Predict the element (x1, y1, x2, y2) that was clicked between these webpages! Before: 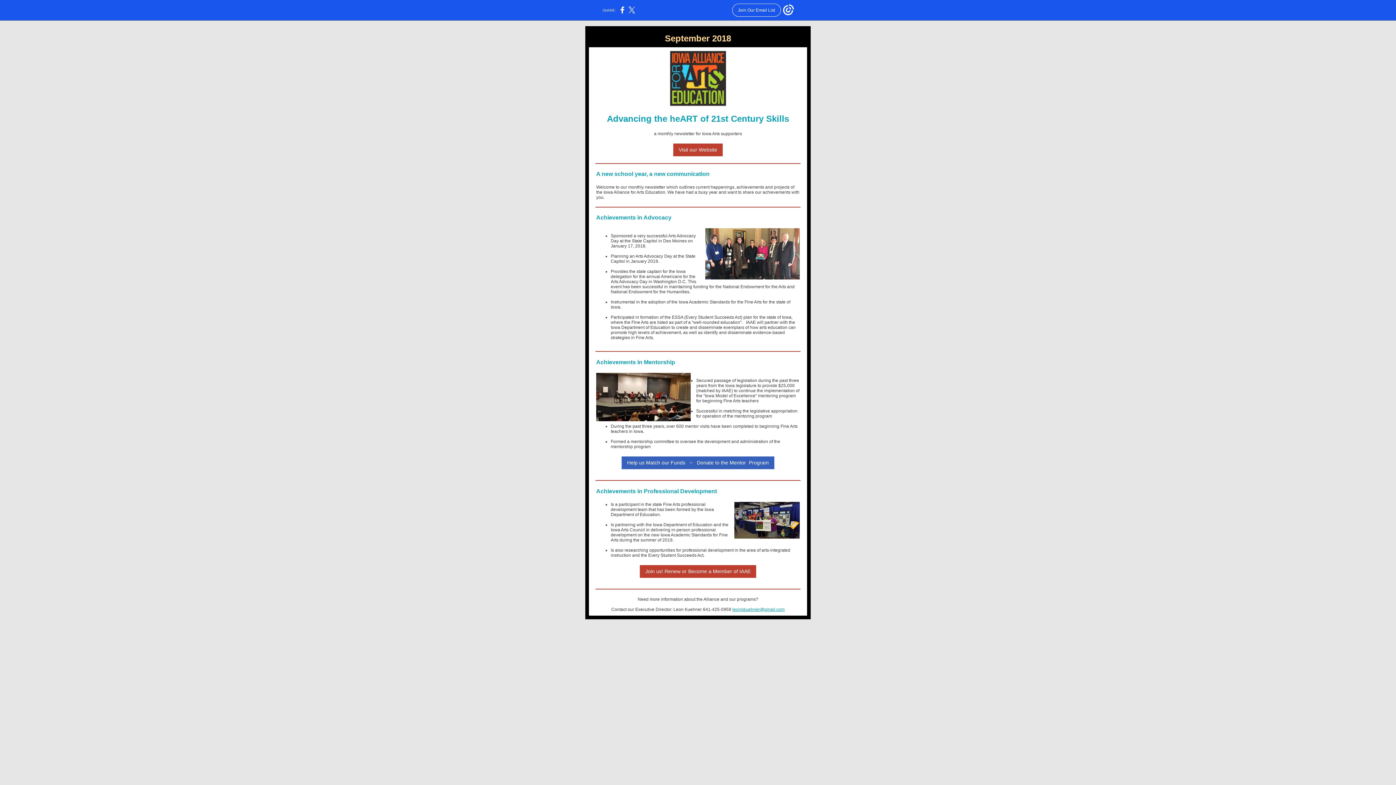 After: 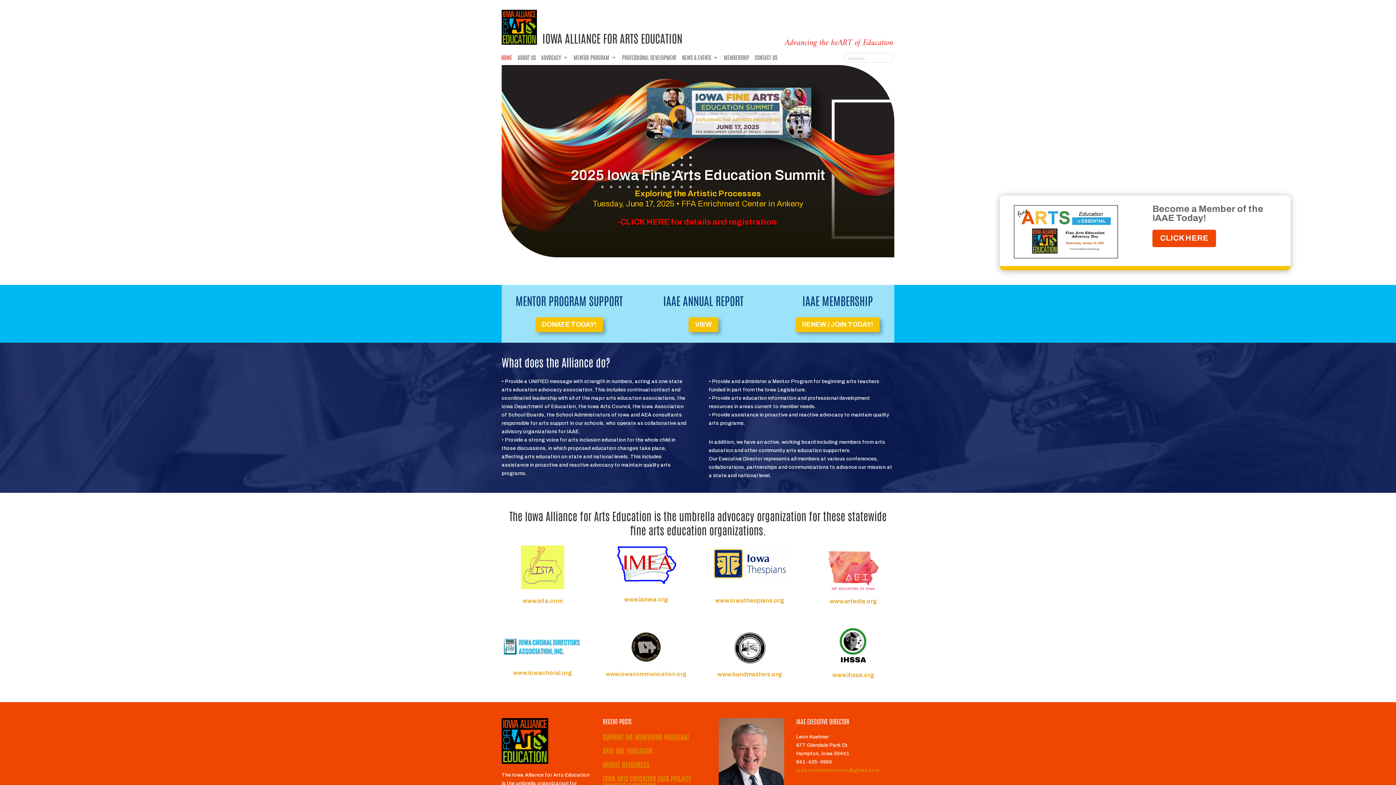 Action: bbox: (627, 460, 769, 465) label: Help us Match our Funds   ~   Donate to the Mentor  Program